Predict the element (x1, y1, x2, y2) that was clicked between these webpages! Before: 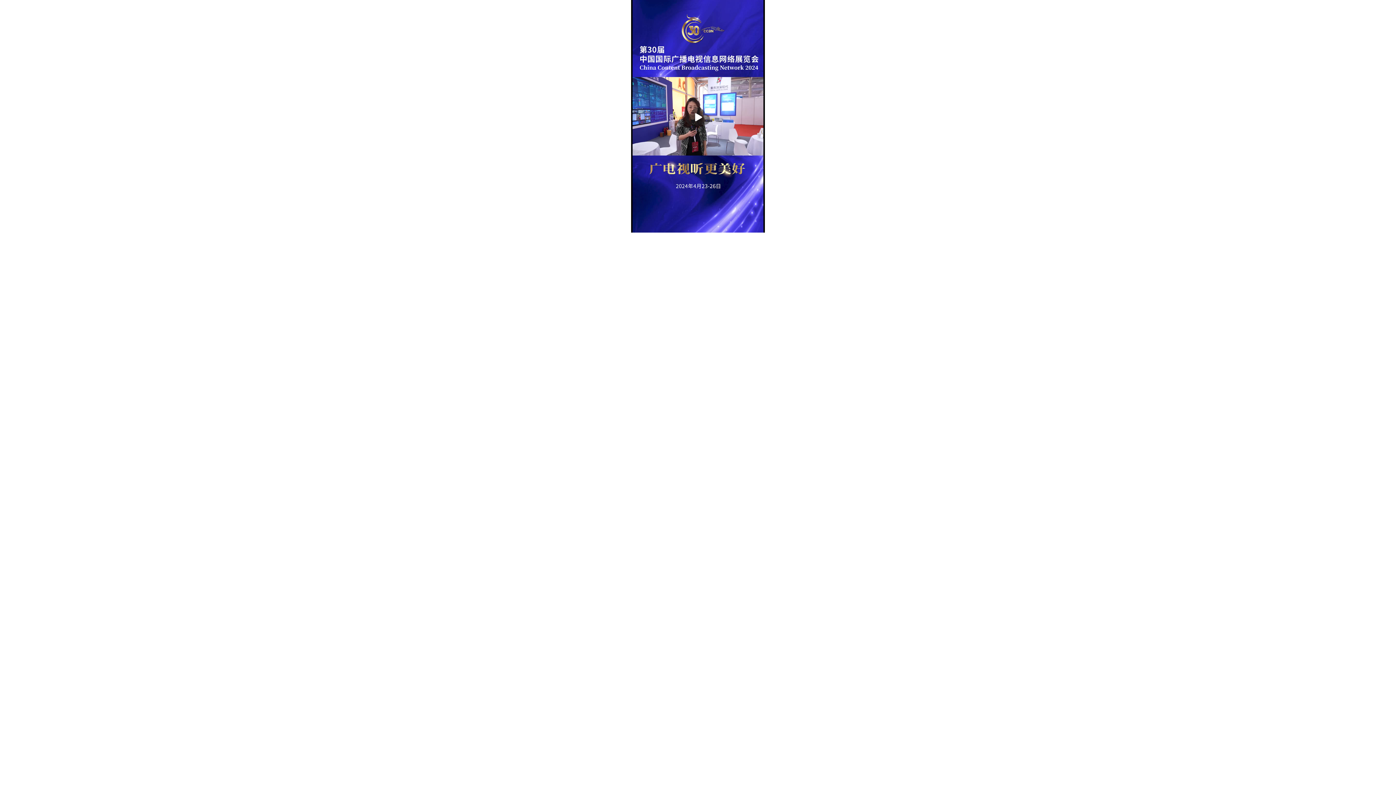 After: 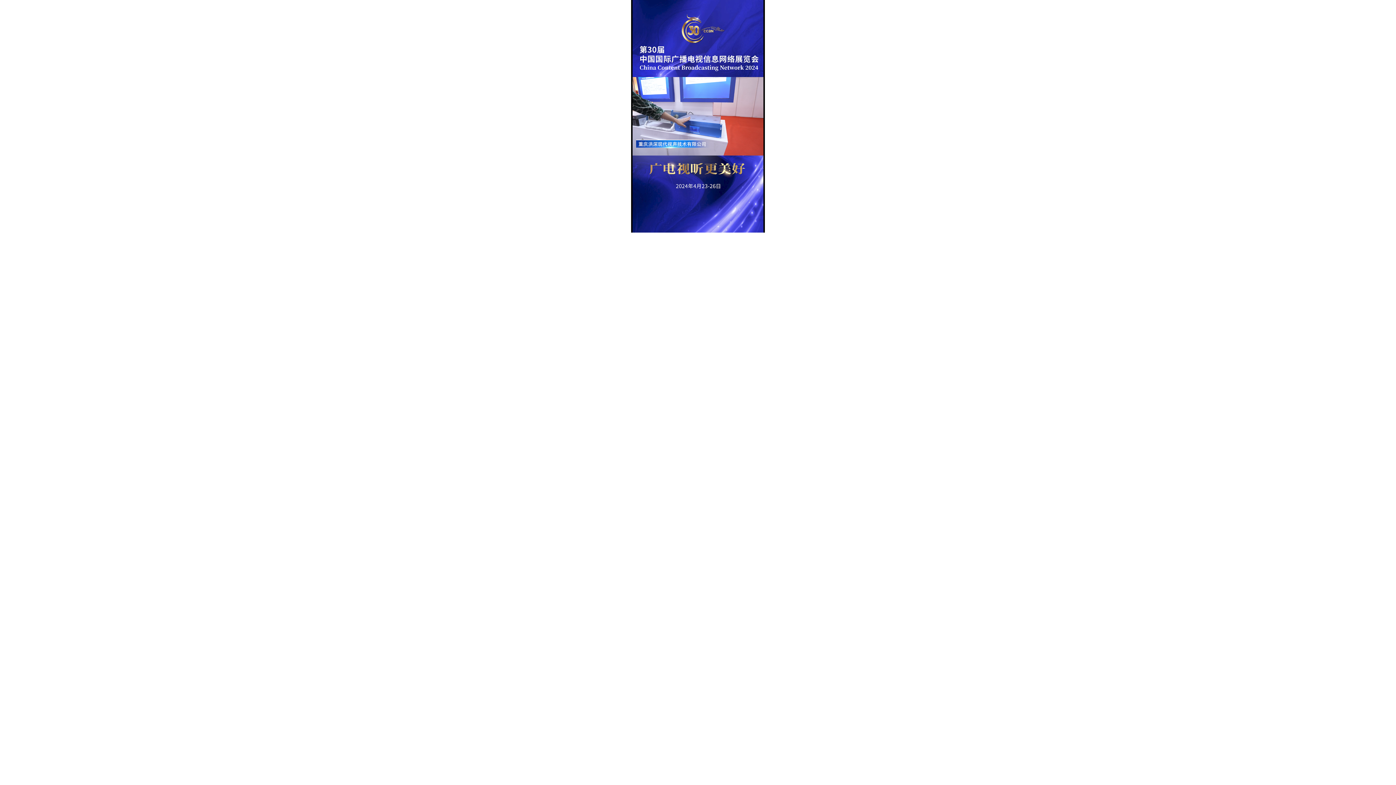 Action: label: 播放 bbox: (685, 107, 710, 125)